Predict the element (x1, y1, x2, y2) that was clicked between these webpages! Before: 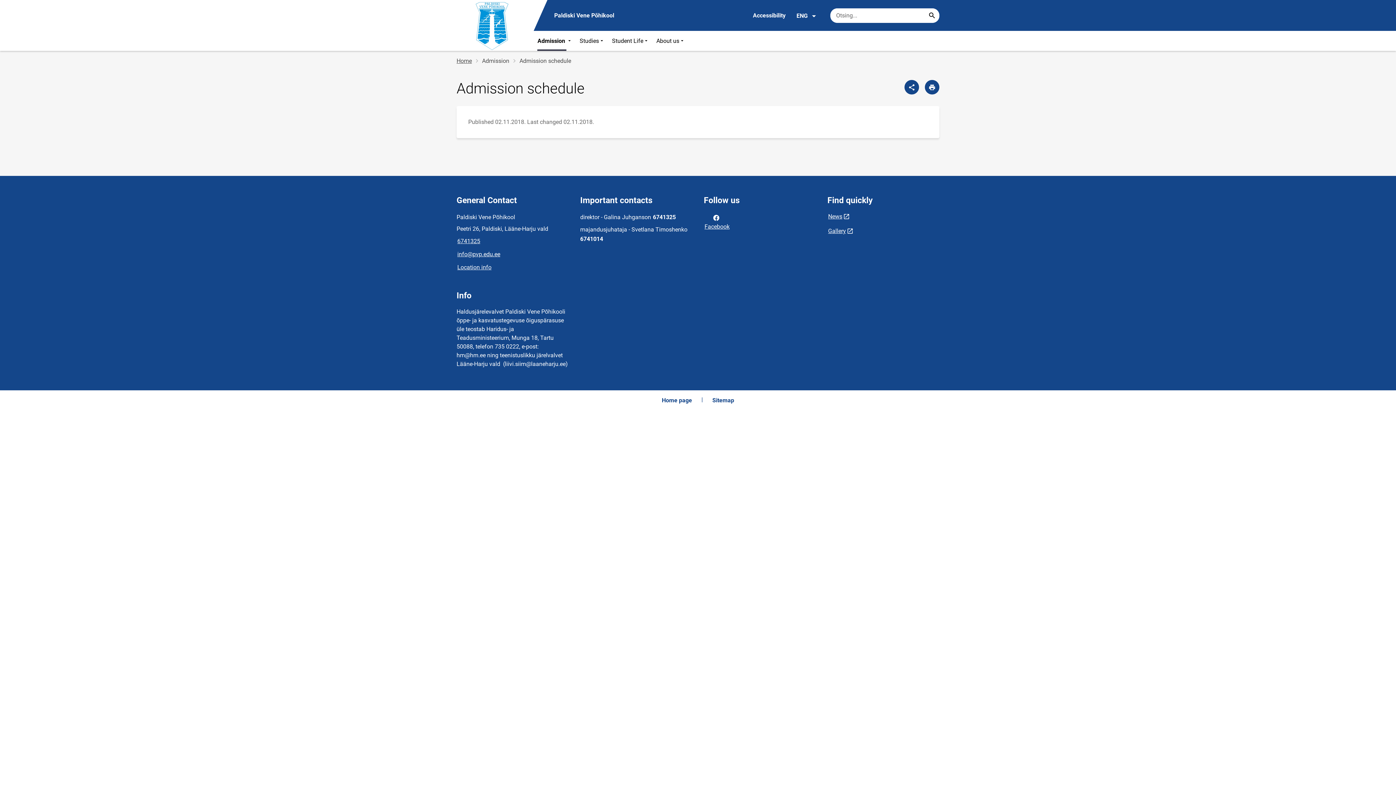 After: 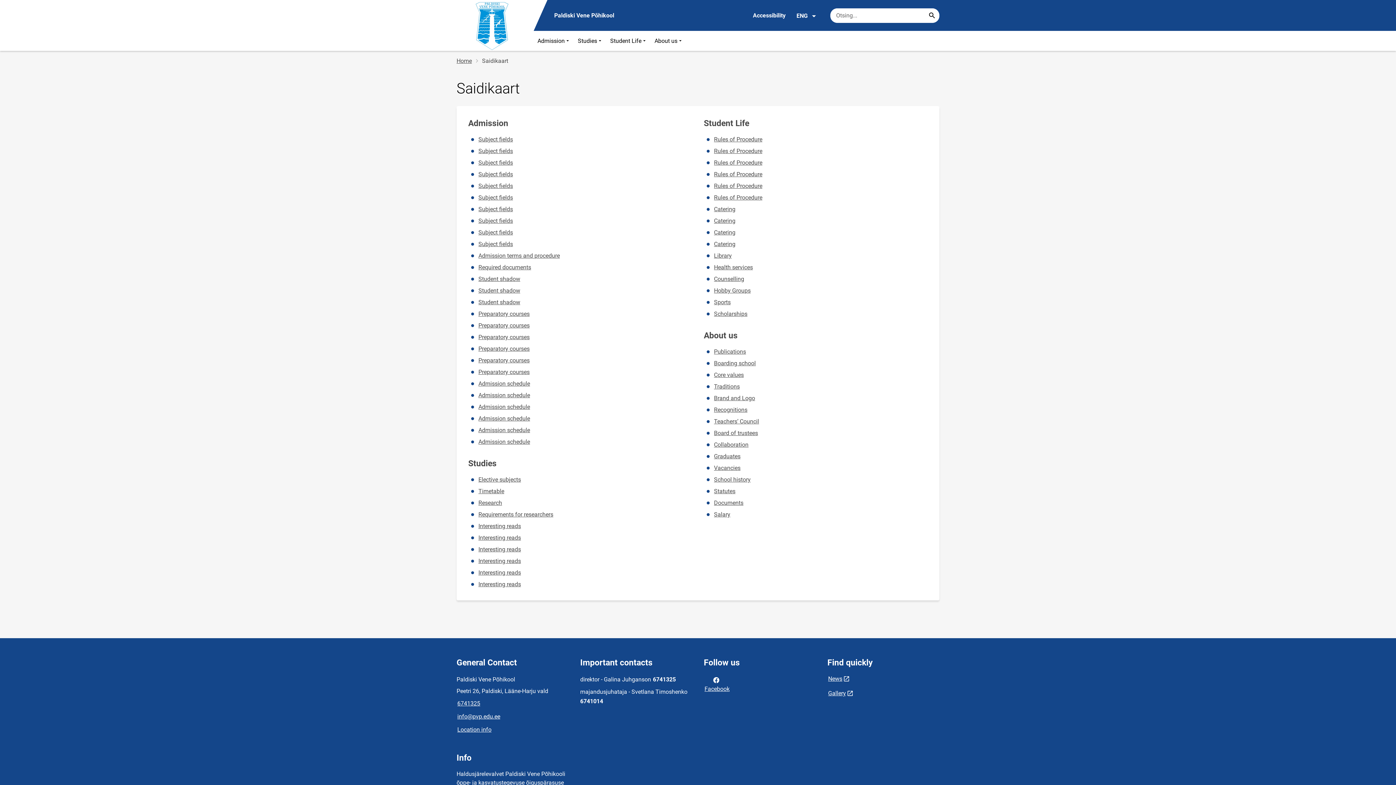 Action: label: Sitemap bbox: (711, 396, 735, 404)